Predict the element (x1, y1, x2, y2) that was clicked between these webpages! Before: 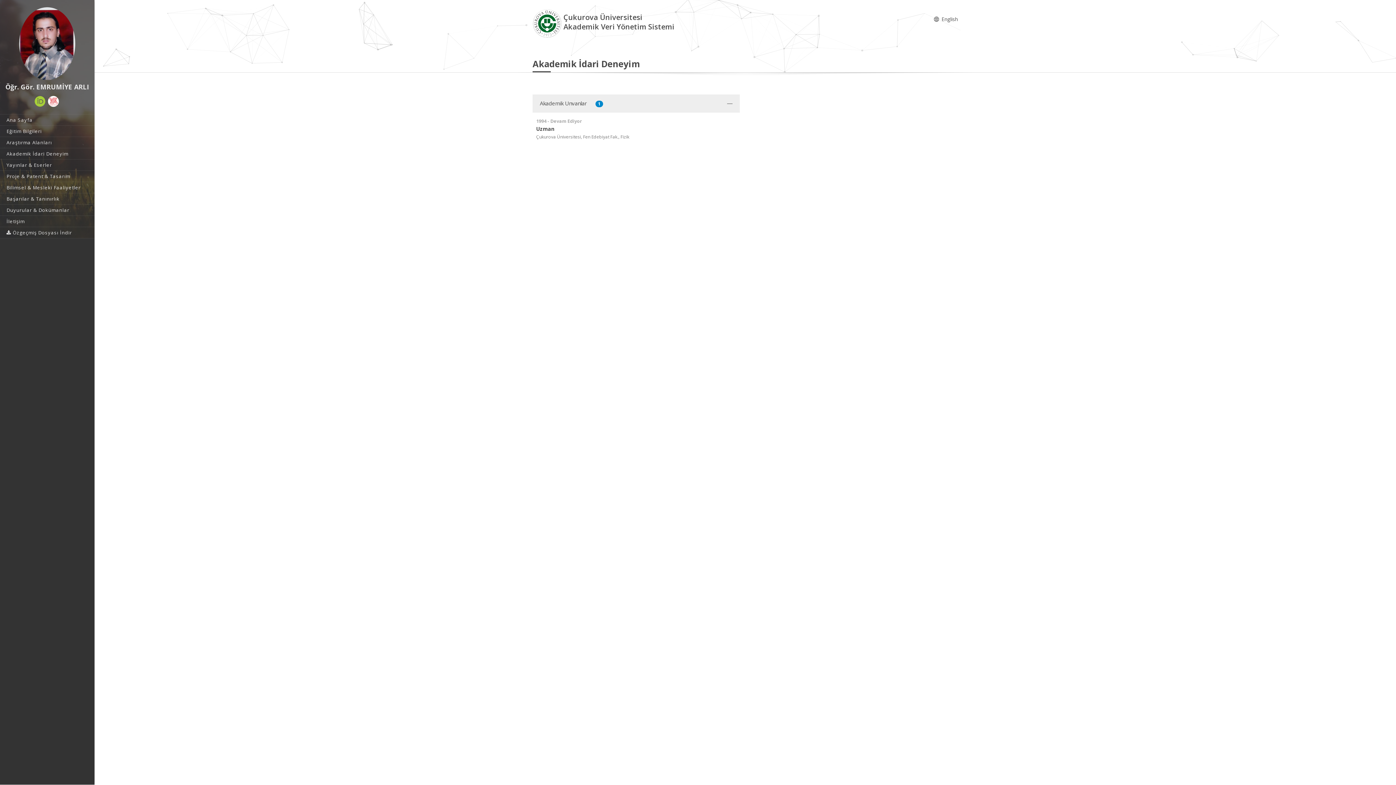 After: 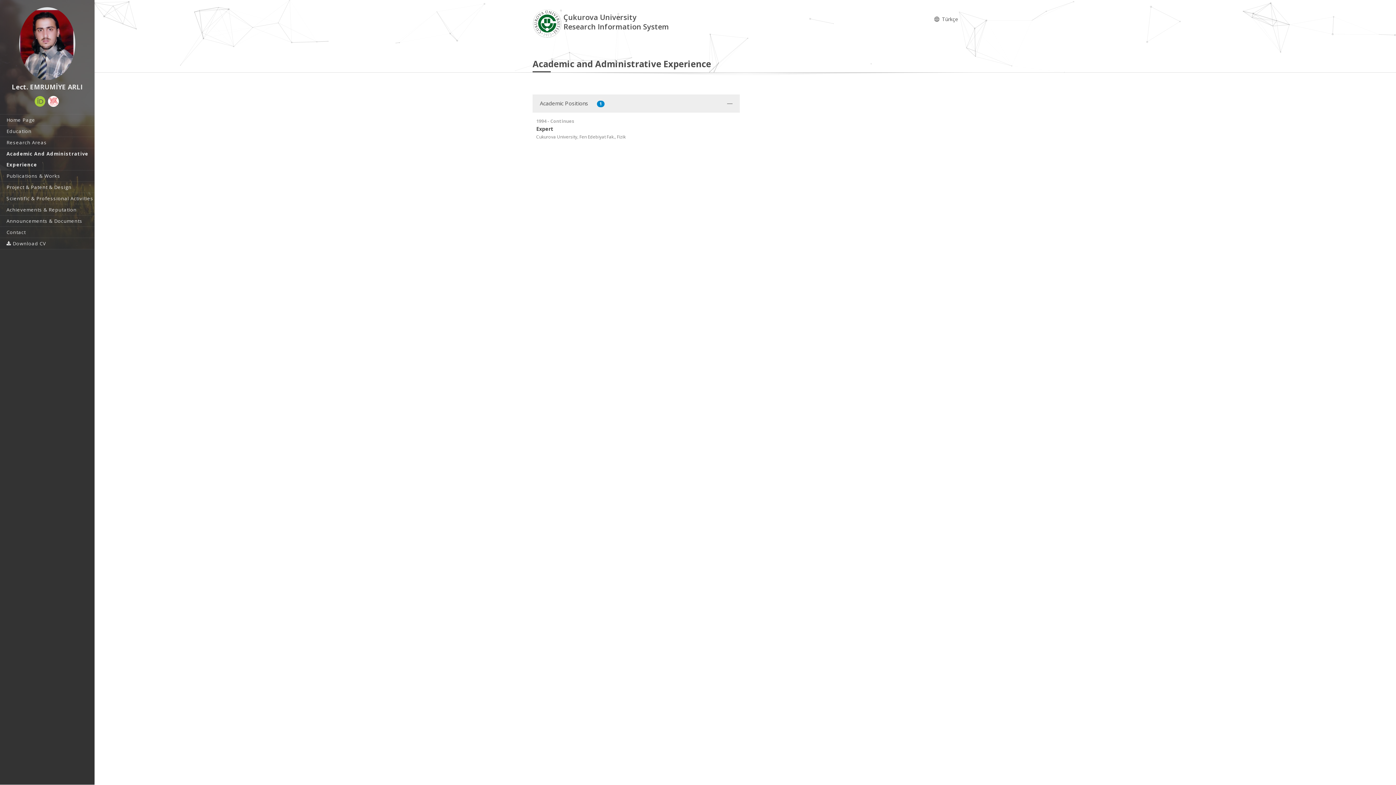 Action: bbox: (928, 12, 963, 25) label:  English